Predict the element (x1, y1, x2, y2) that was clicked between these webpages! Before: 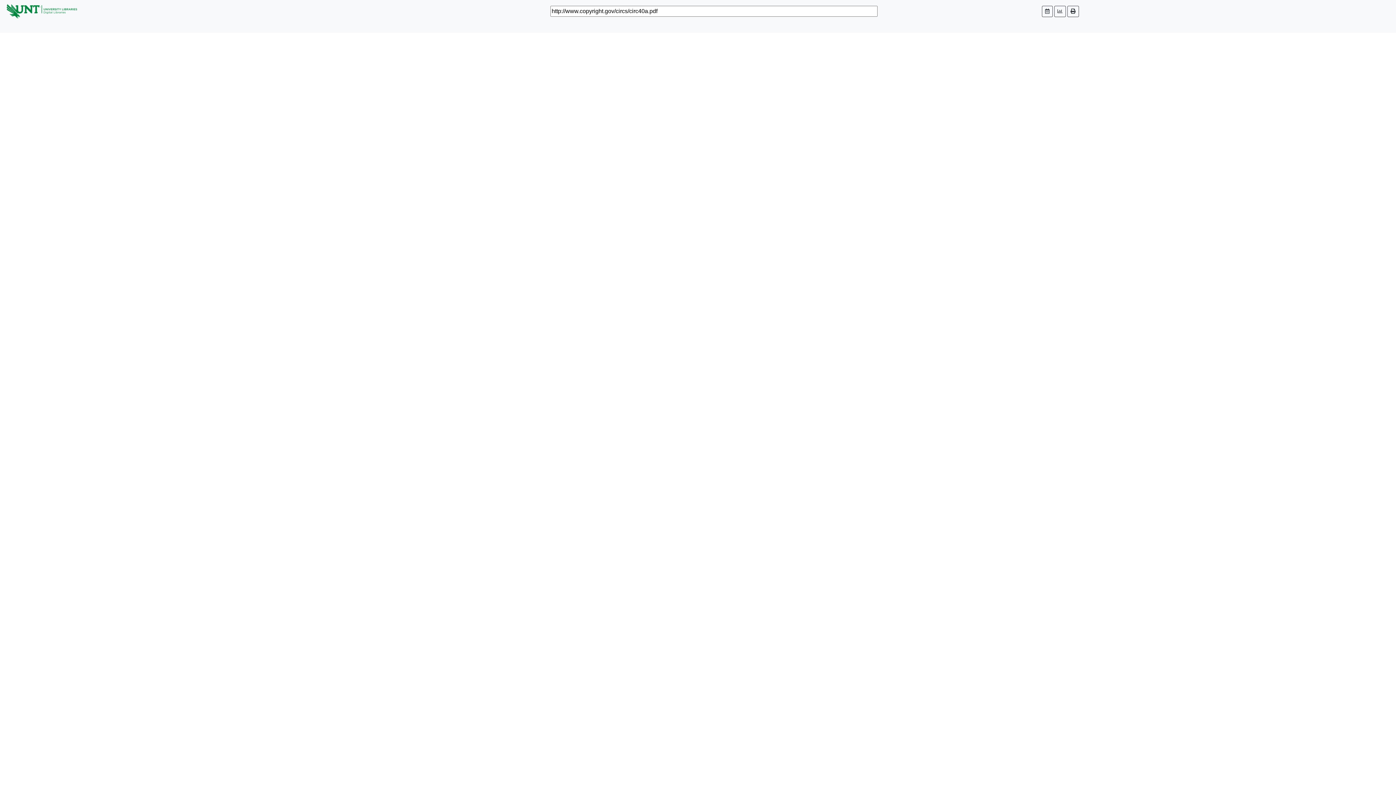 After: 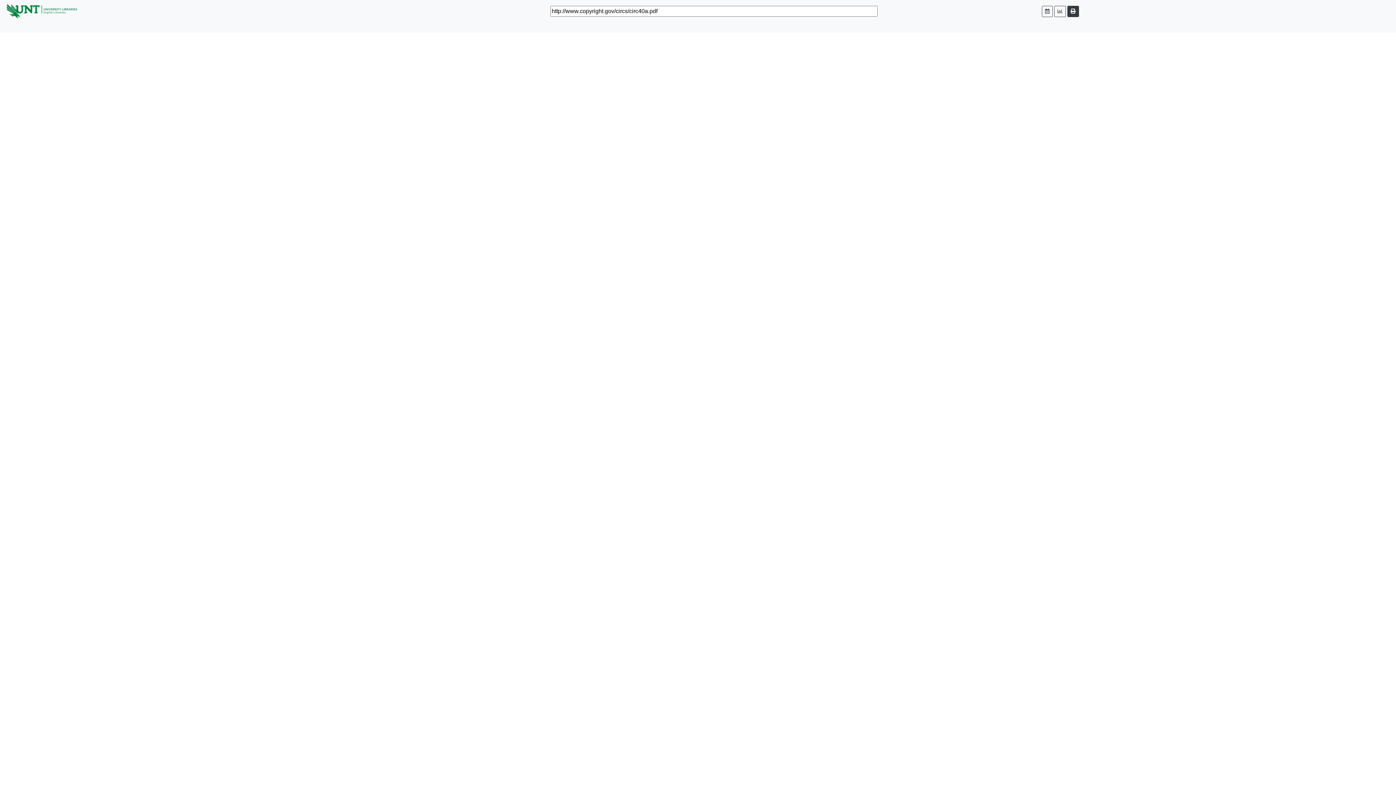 Action: bbox: (1067, 5, 1079, 16)